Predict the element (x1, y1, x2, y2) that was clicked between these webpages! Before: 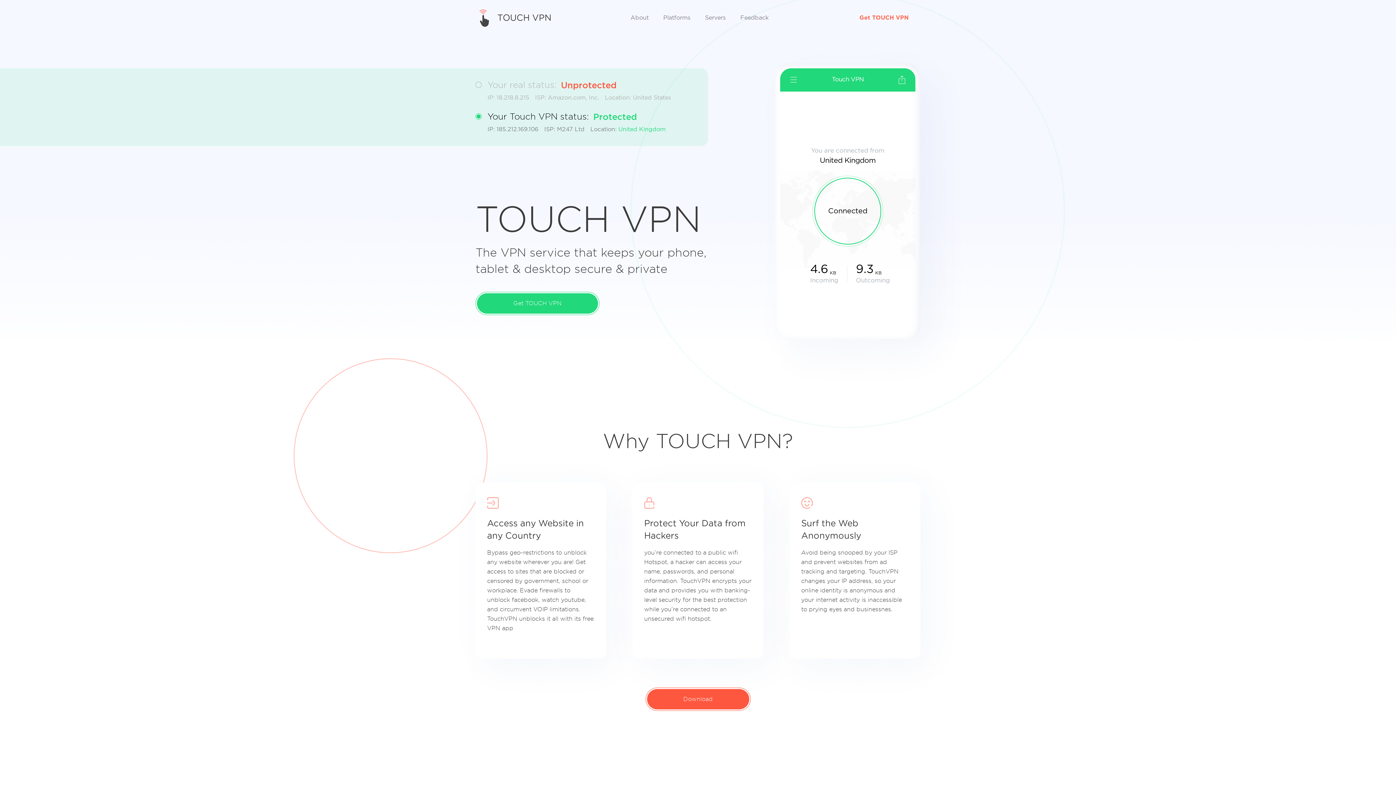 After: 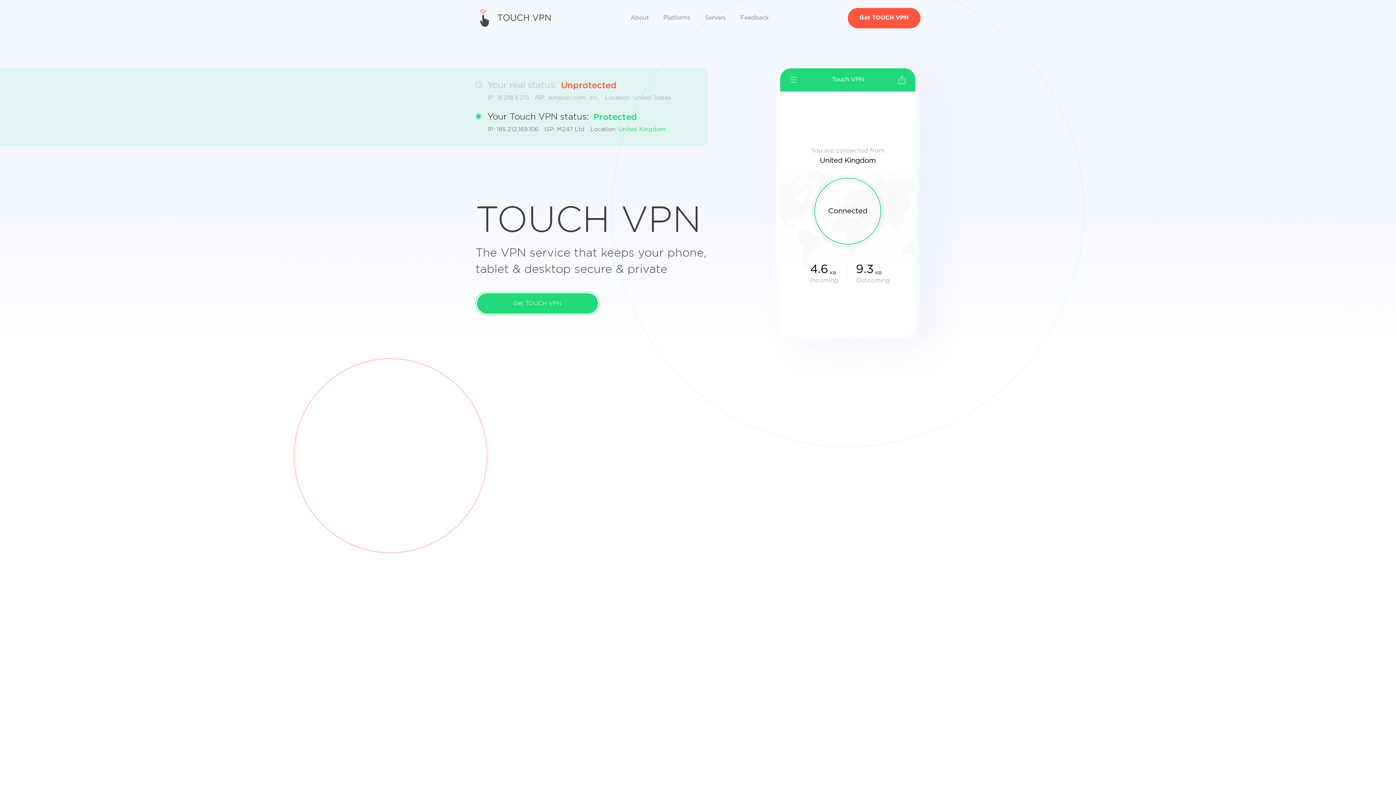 Action: bbox: (848, 8, 920, 28) label: Get TOUCH VPN